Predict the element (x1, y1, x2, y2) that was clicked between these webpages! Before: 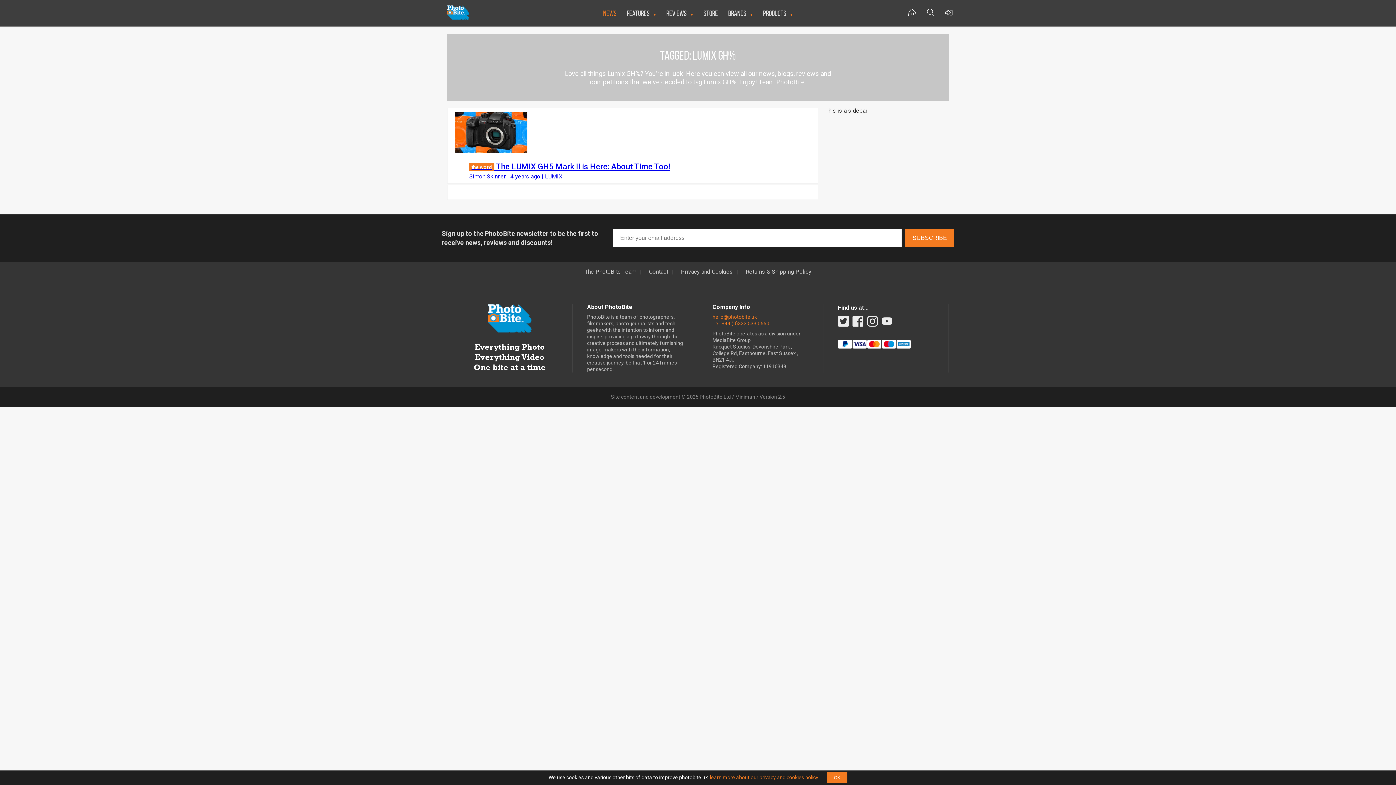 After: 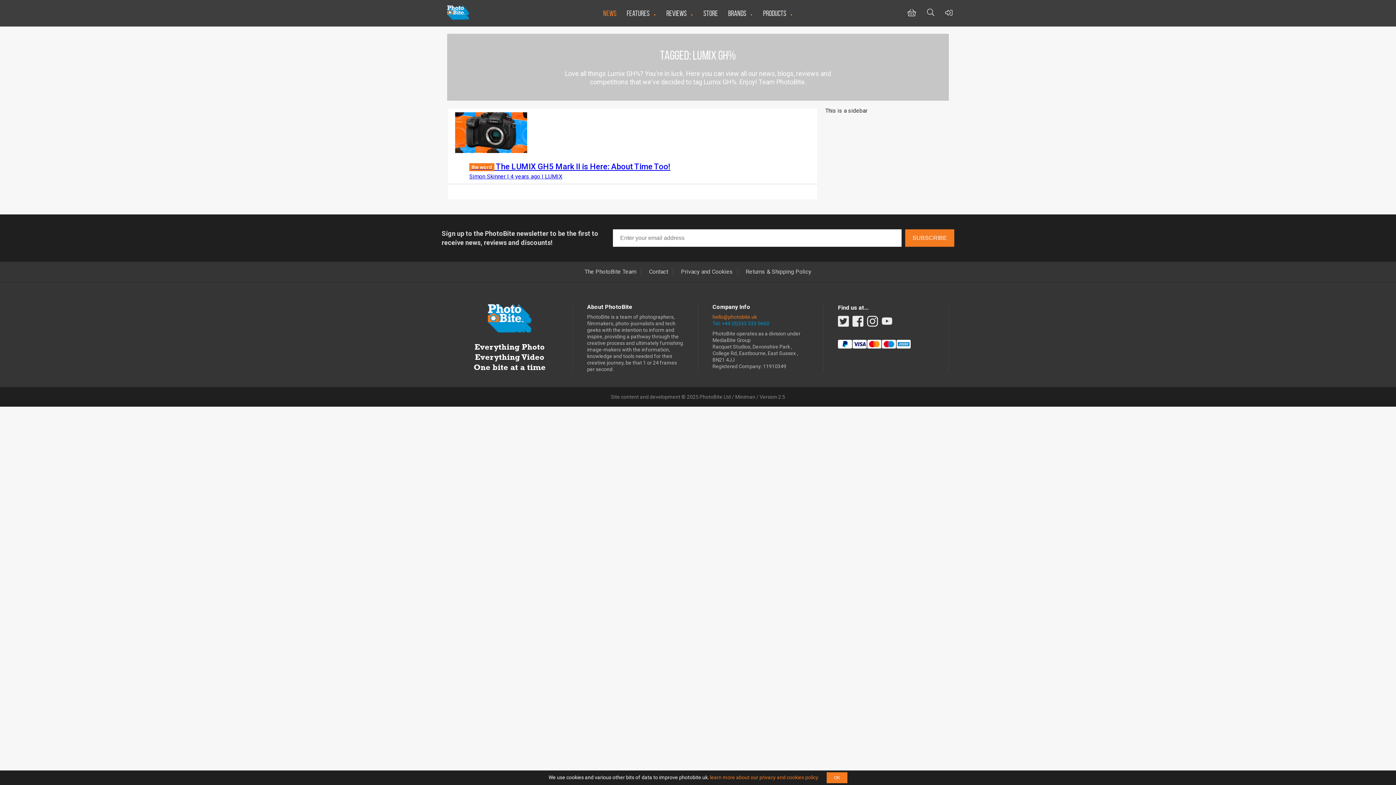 Action: bbox: (712, 320, 769, 326) label: Tel: +44 (0)333 533 0660